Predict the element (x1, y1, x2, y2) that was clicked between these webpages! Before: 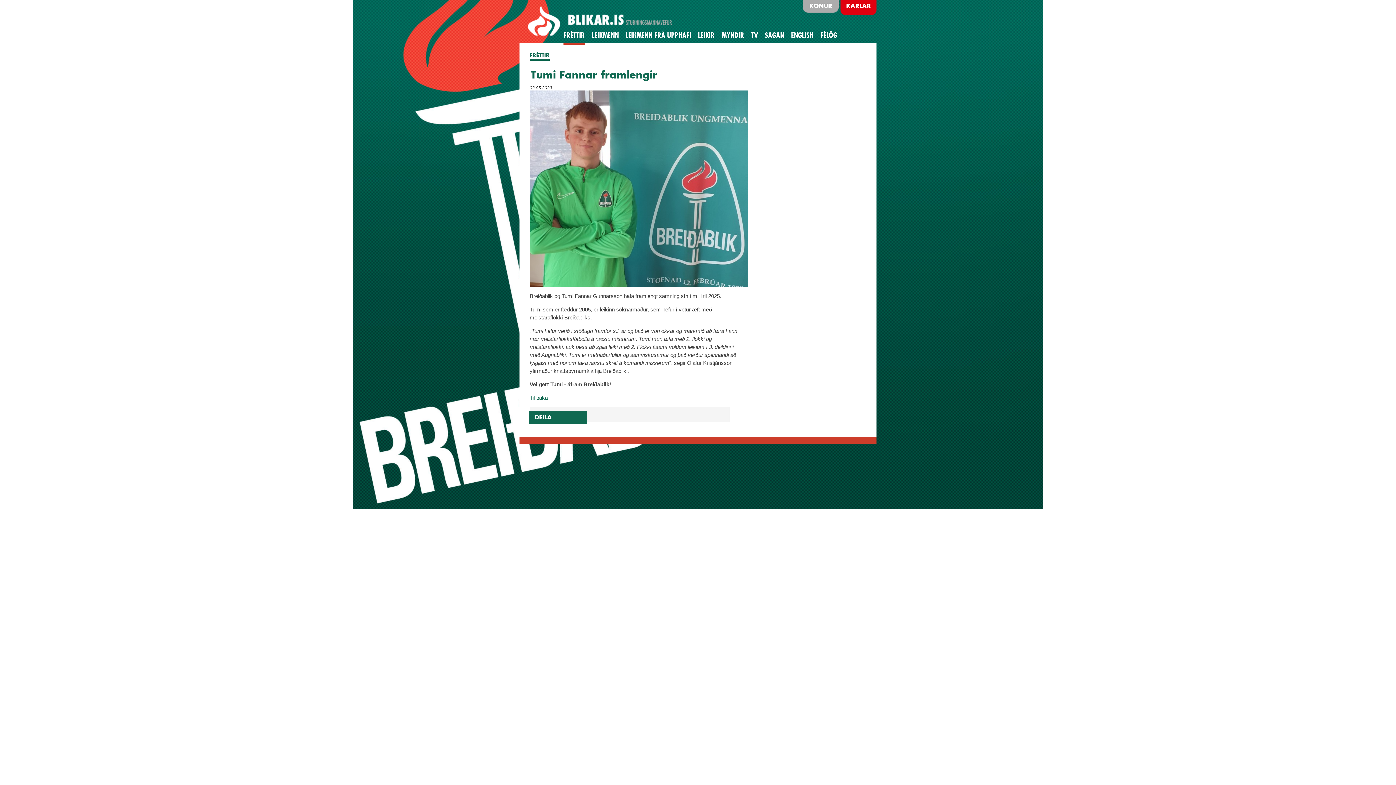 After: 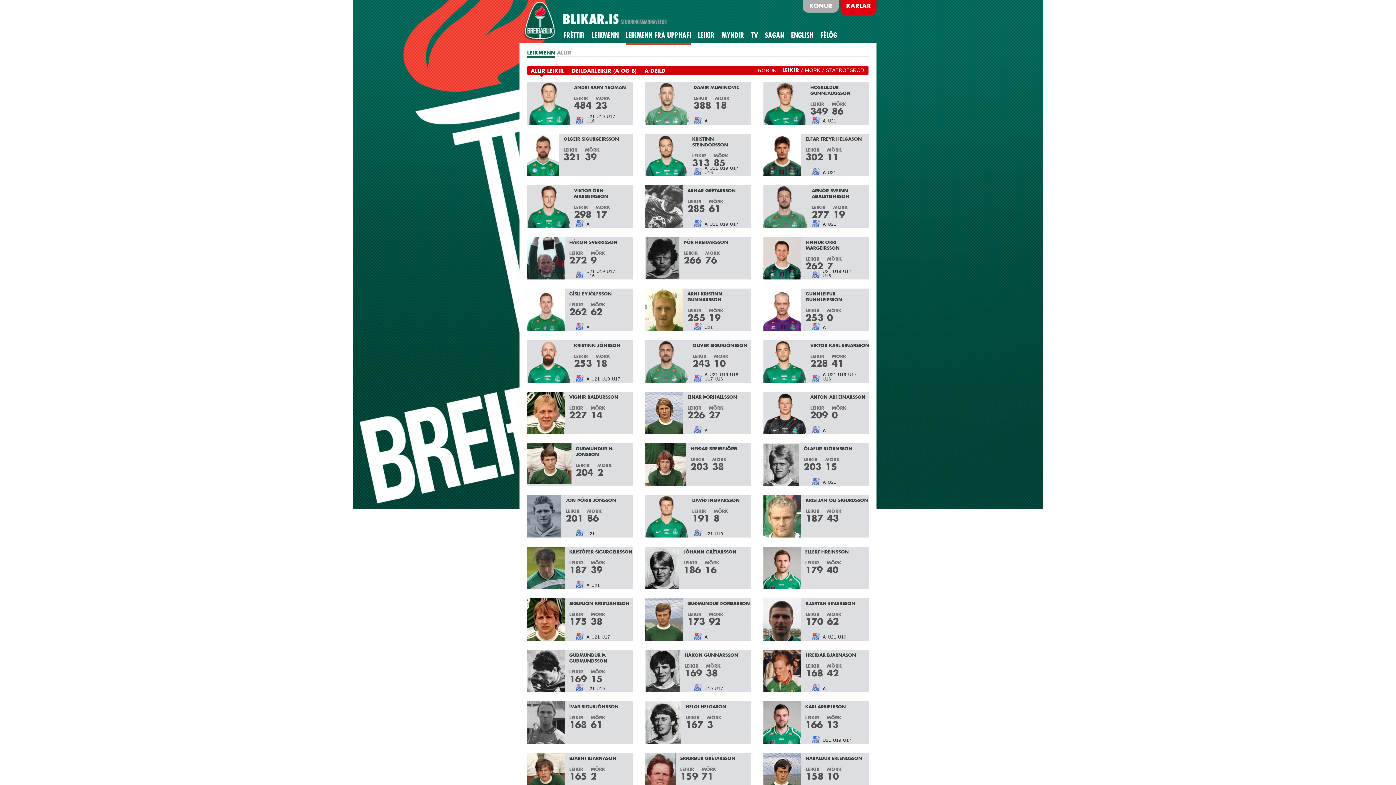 Action: label: LEIKMENN FRÁ UPPHAFI bbox: (625, 30, 691, 43)